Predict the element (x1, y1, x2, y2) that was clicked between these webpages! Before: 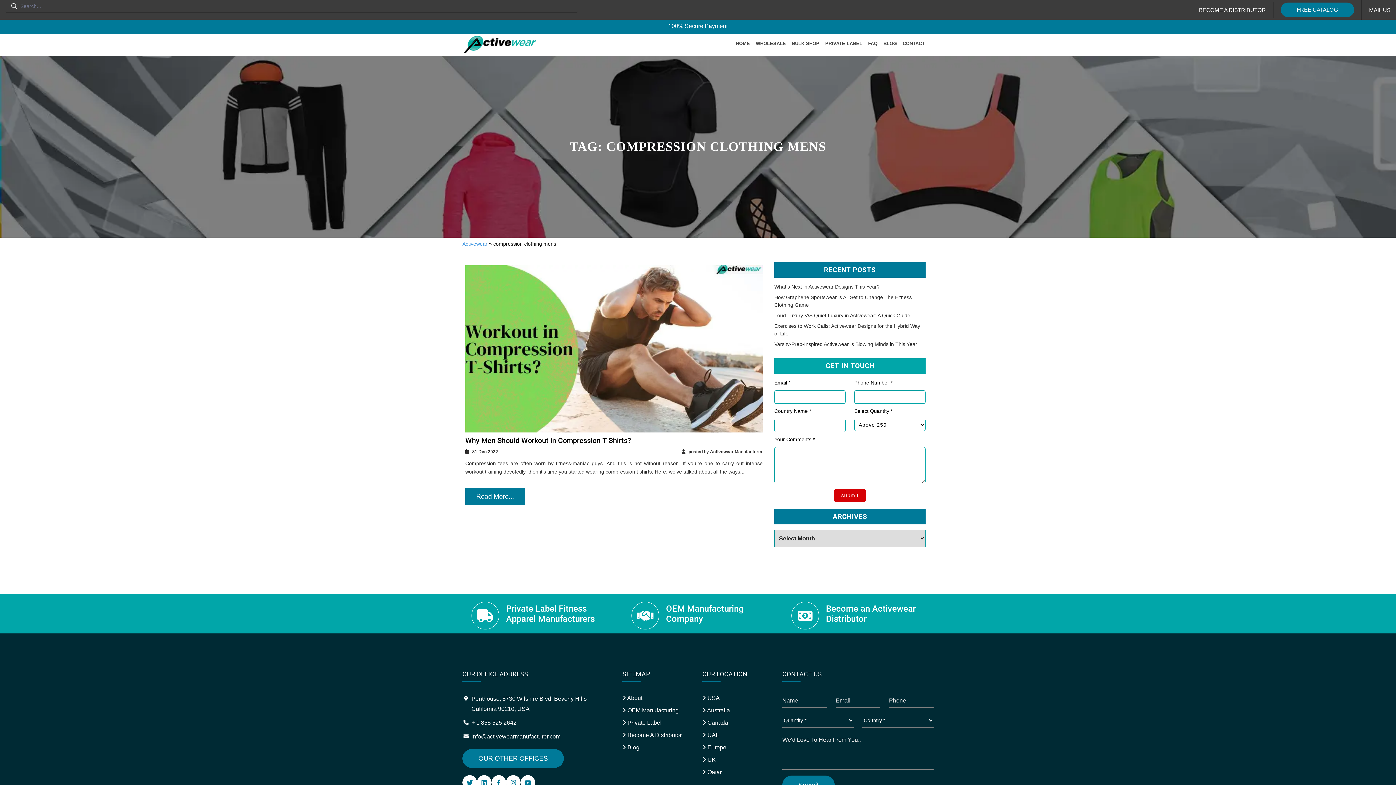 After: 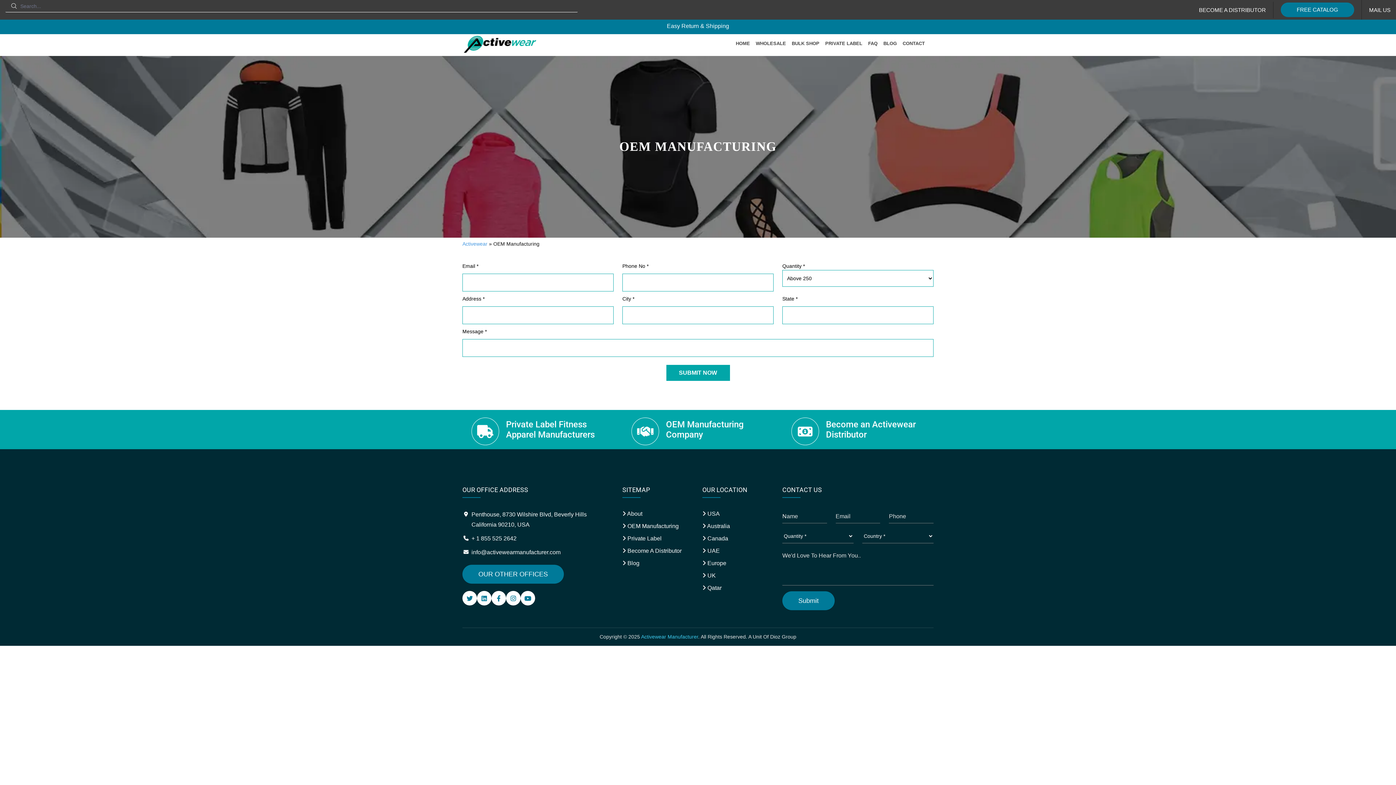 Action: bbox: (666, 604, 773, 624) label: OEM Manufacturing Company